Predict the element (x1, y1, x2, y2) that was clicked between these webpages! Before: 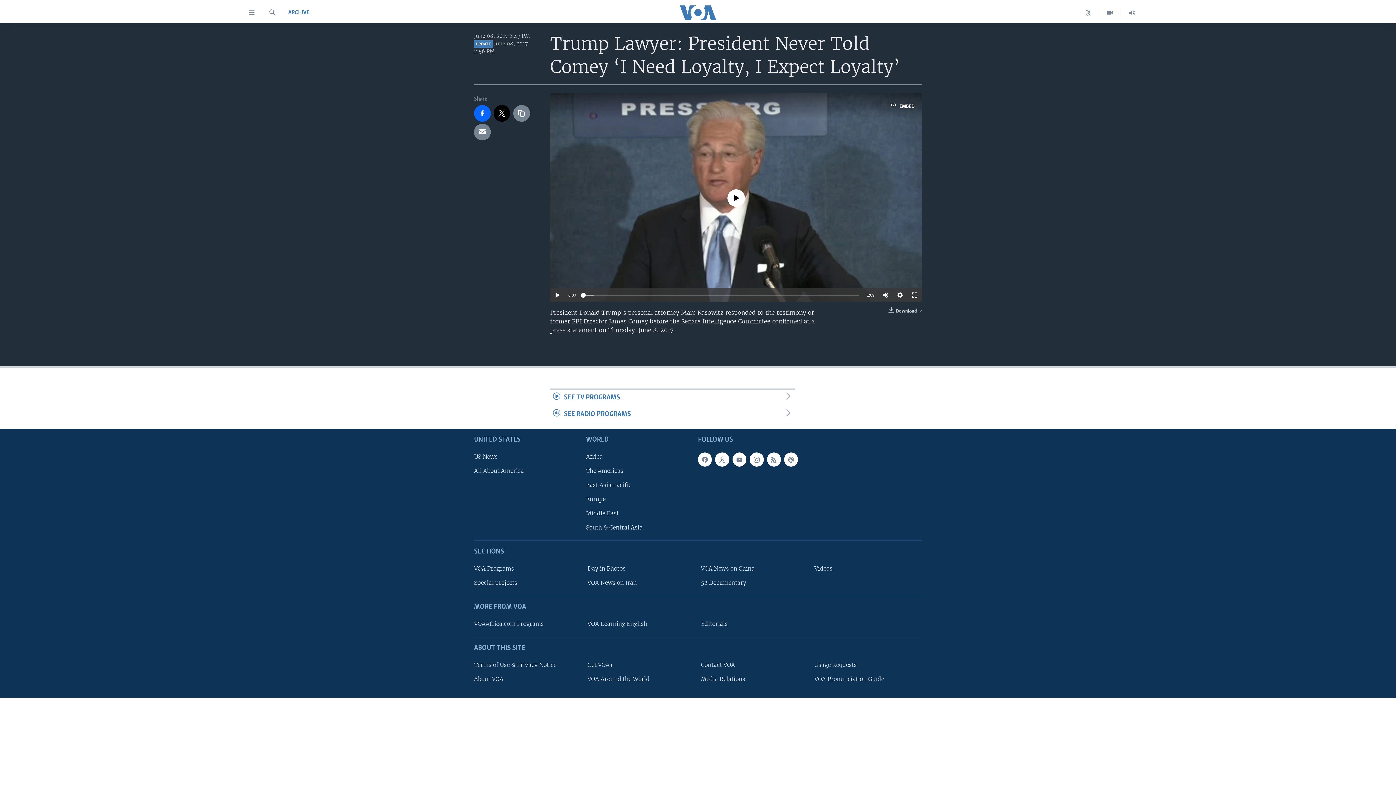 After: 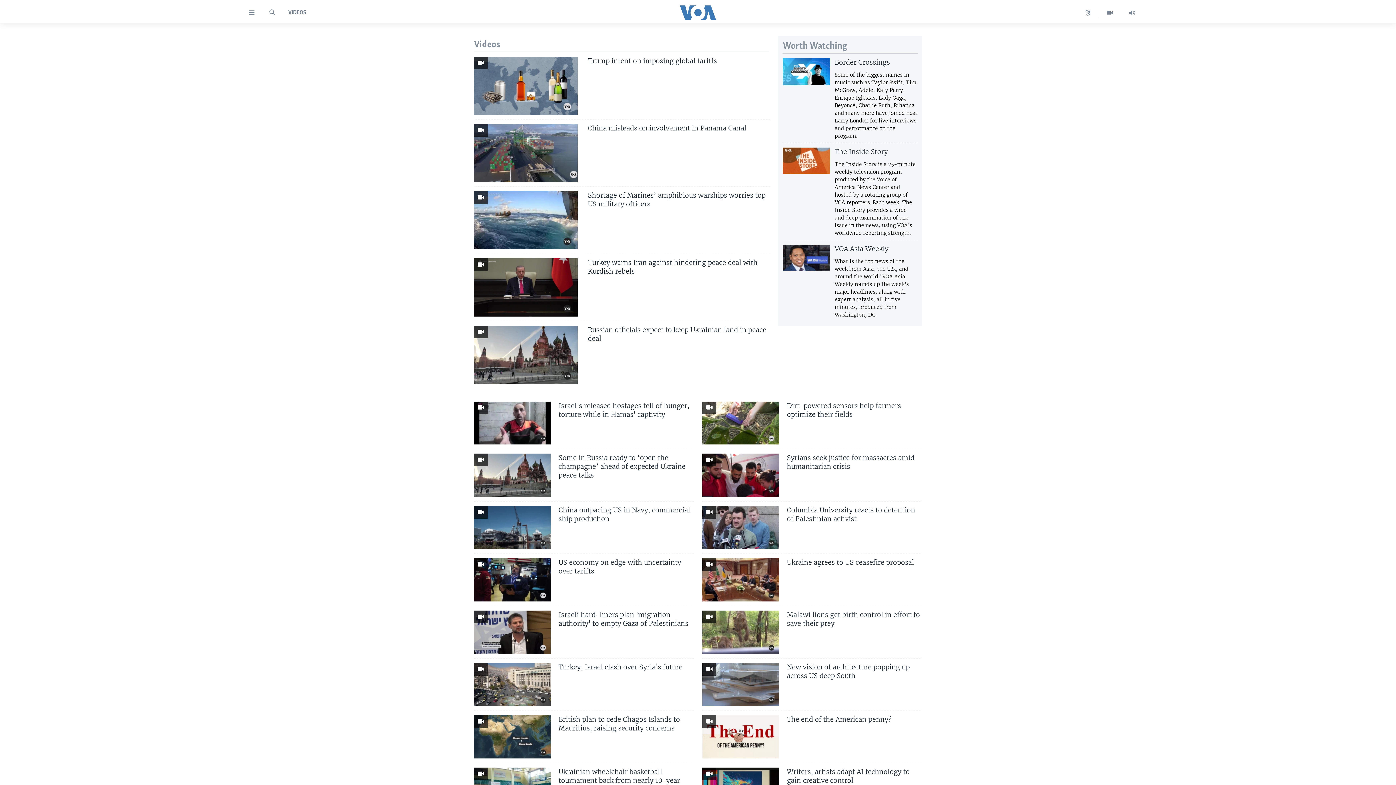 Action: bbox: (1099, 7, 1121, 18)